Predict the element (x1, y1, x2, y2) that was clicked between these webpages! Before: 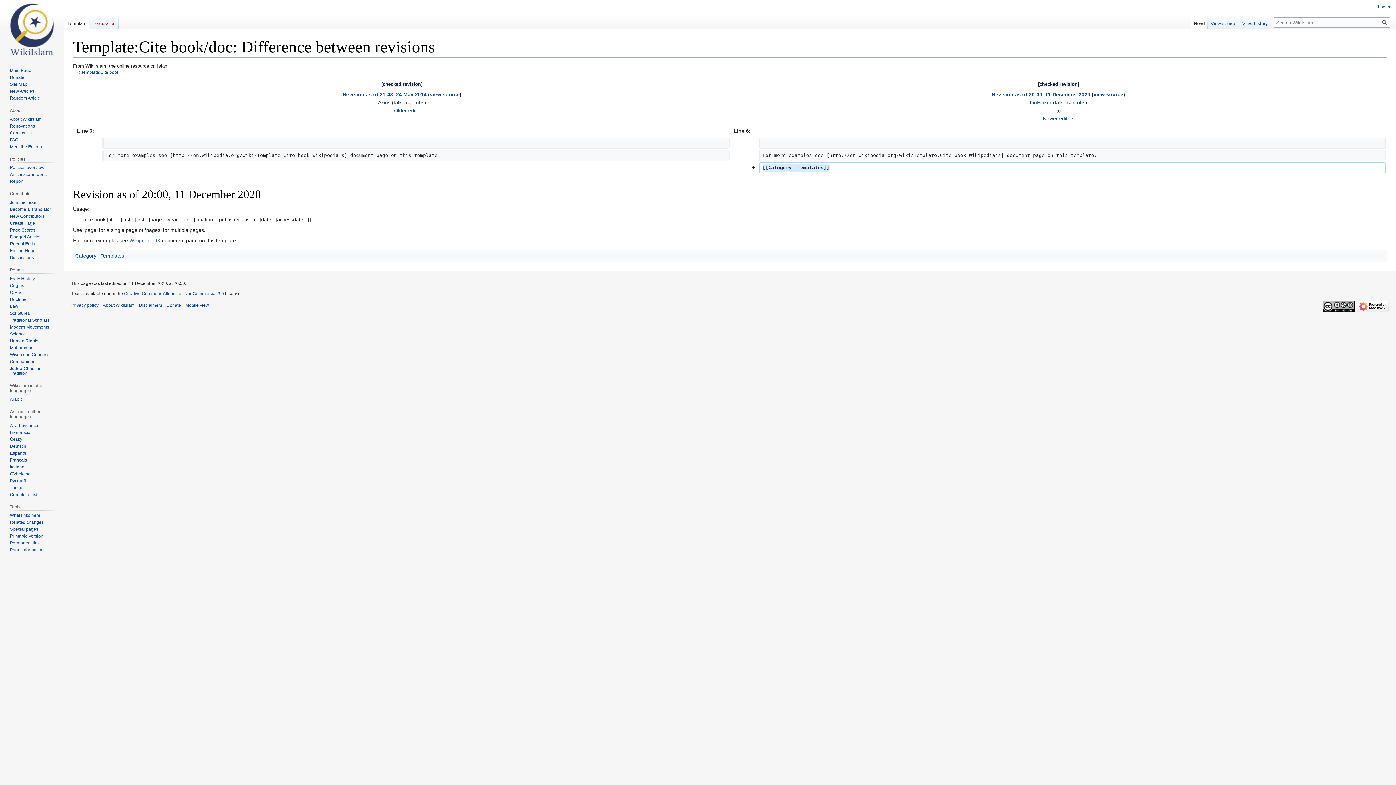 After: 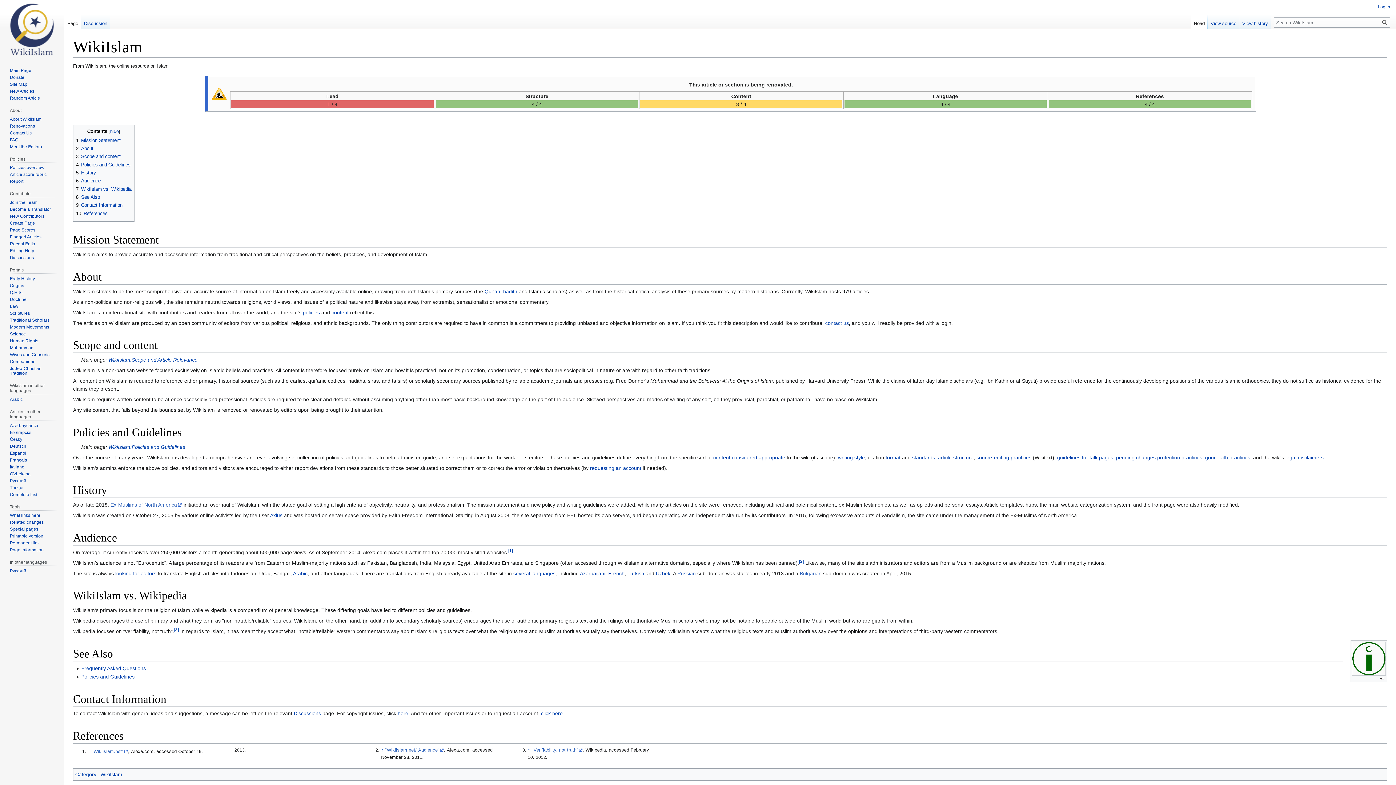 Action: bbox: (102, 302, 134, 307) label: About WikiIslam